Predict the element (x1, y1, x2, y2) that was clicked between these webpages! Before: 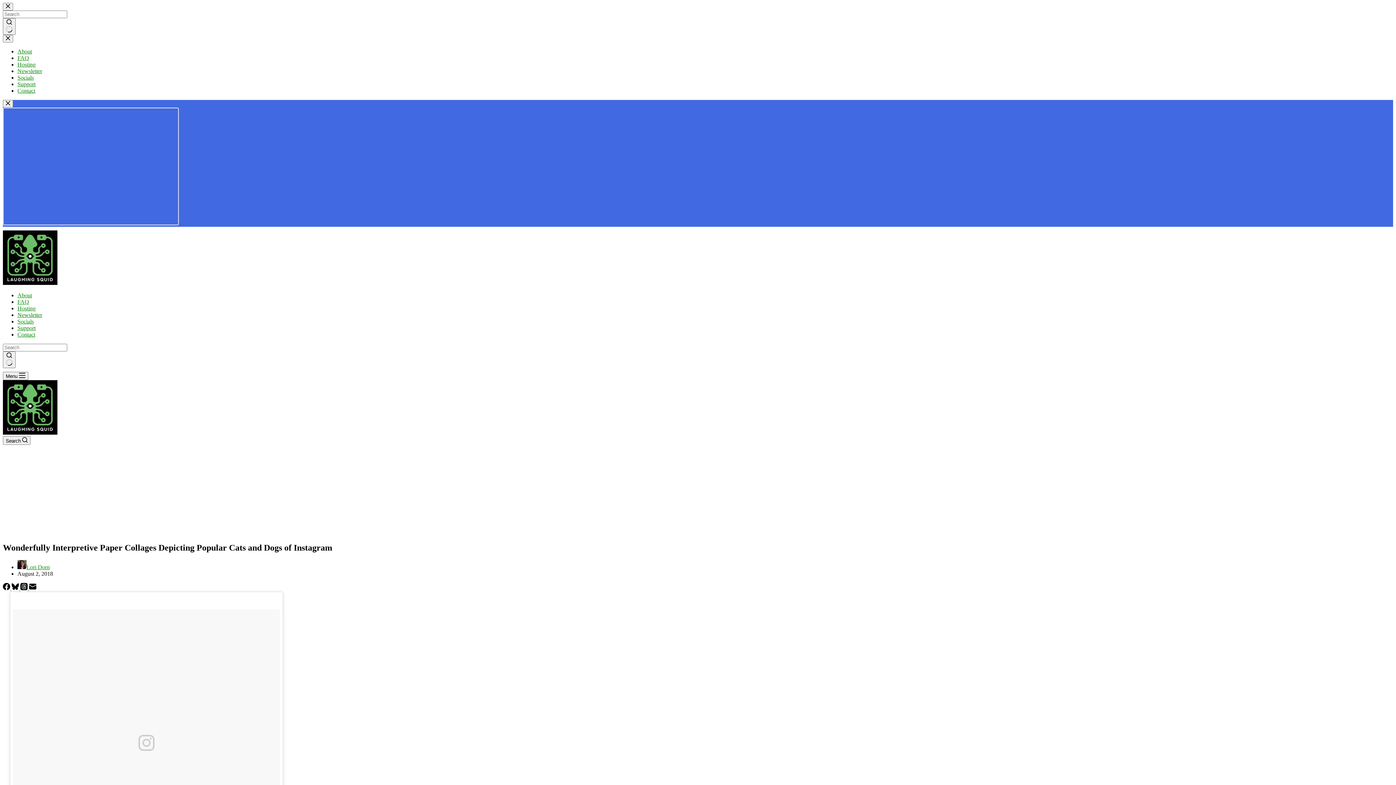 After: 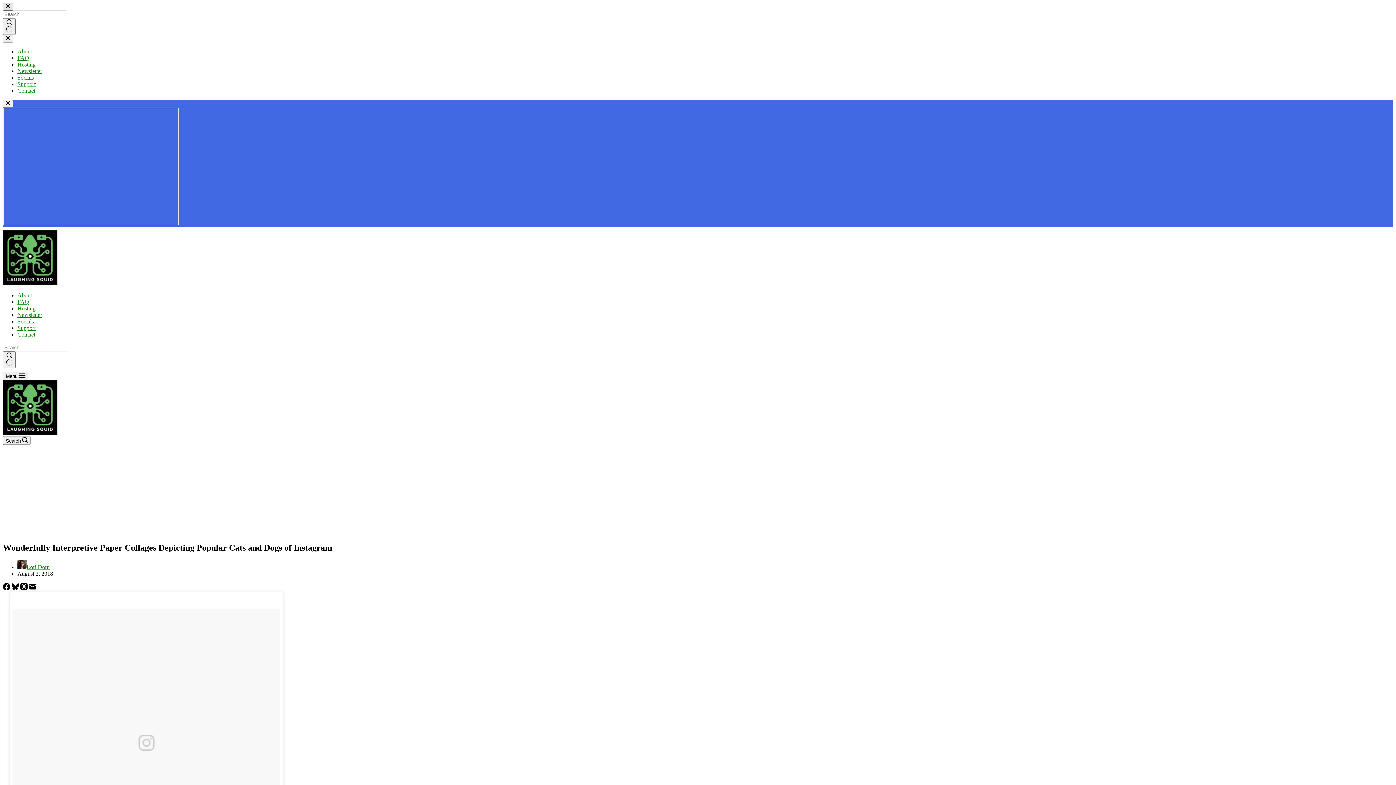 Action: label: Close search modal bbox: (2, 2, 13, 10)